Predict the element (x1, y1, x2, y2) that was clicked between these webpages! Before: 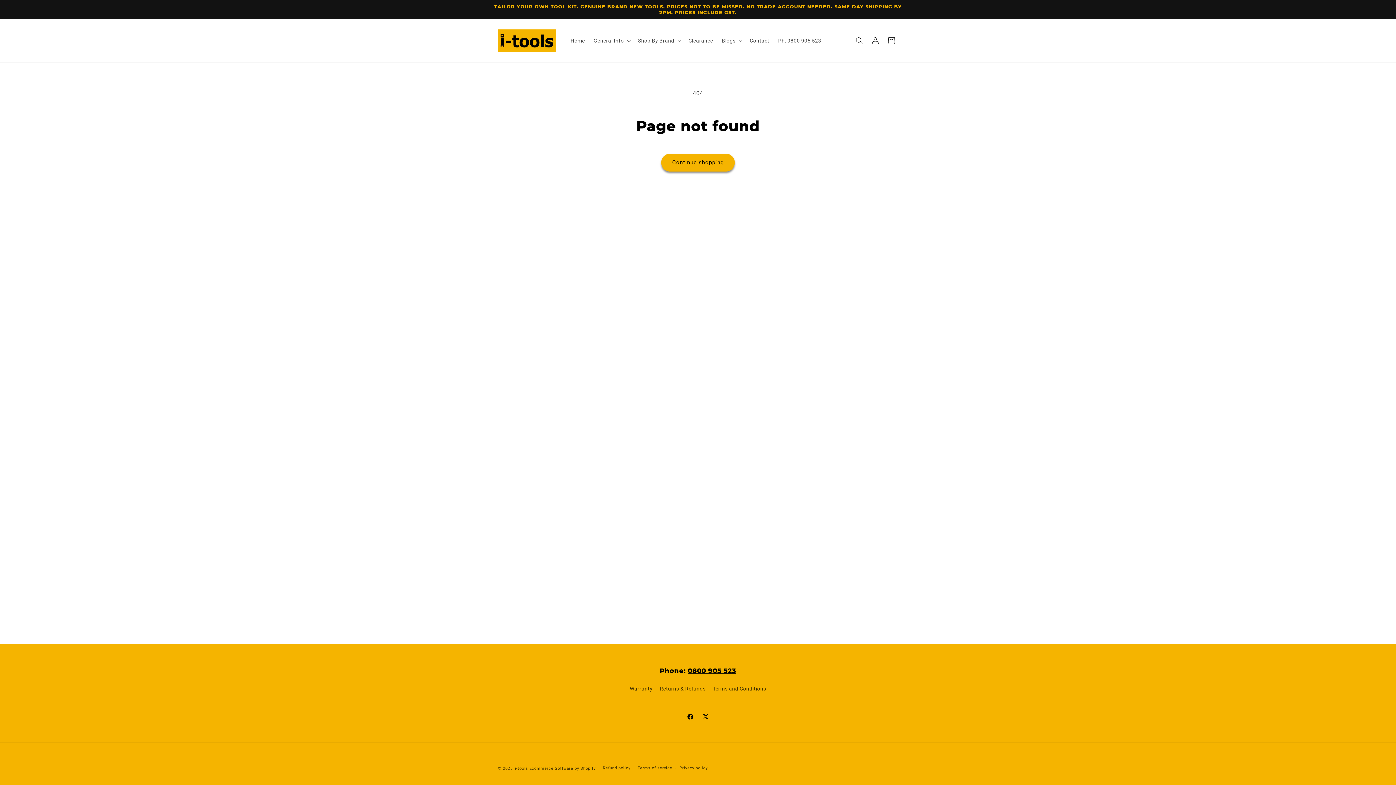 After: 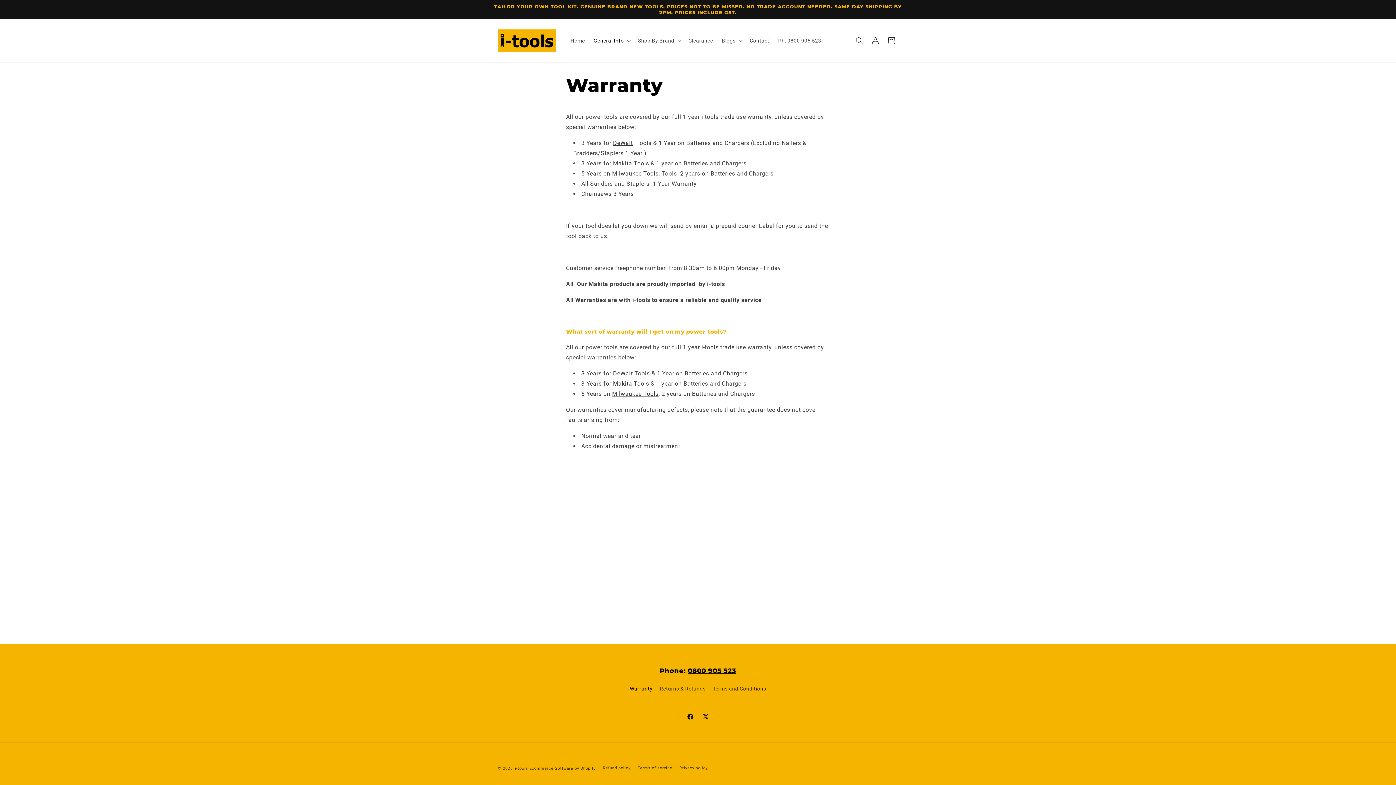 Action: label: Warranty bbox: (629, 684, 652, 695)